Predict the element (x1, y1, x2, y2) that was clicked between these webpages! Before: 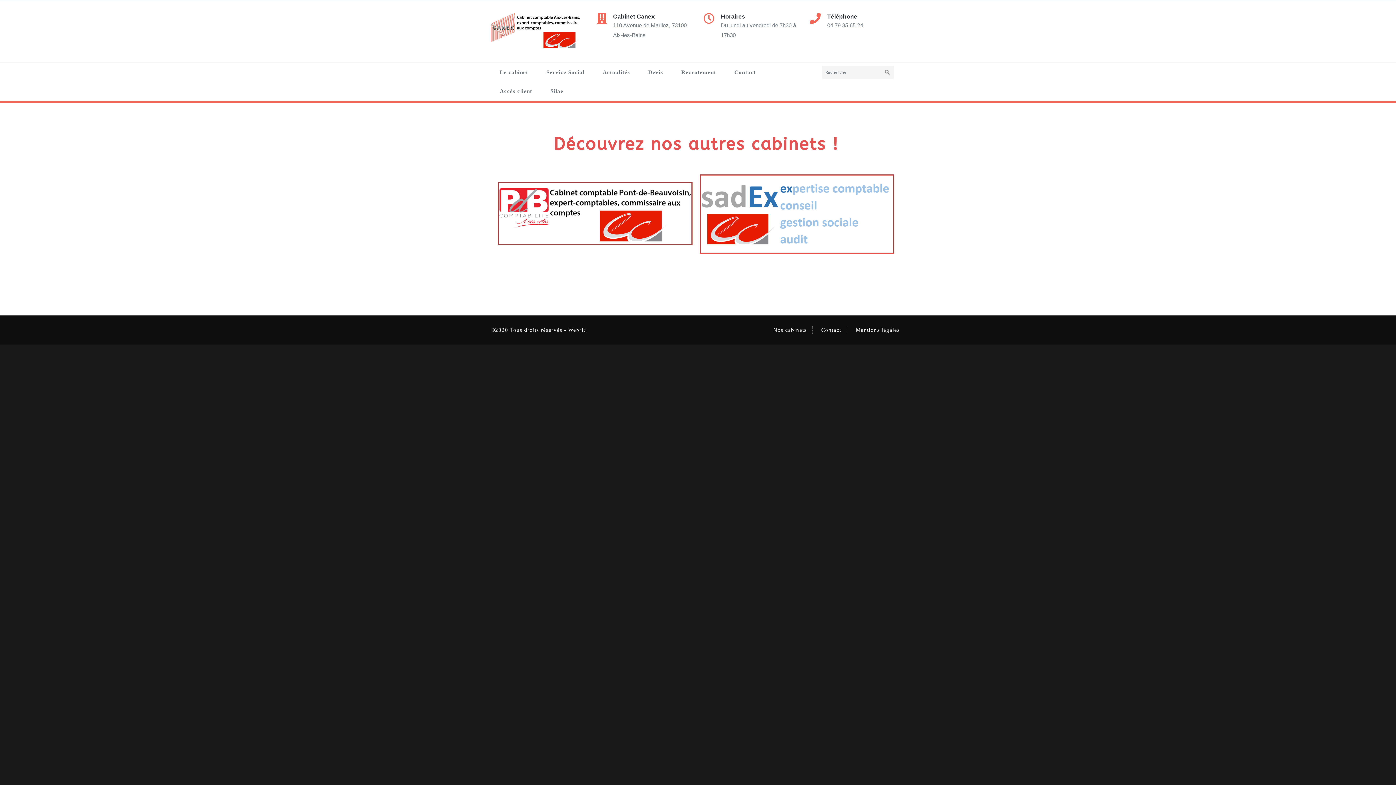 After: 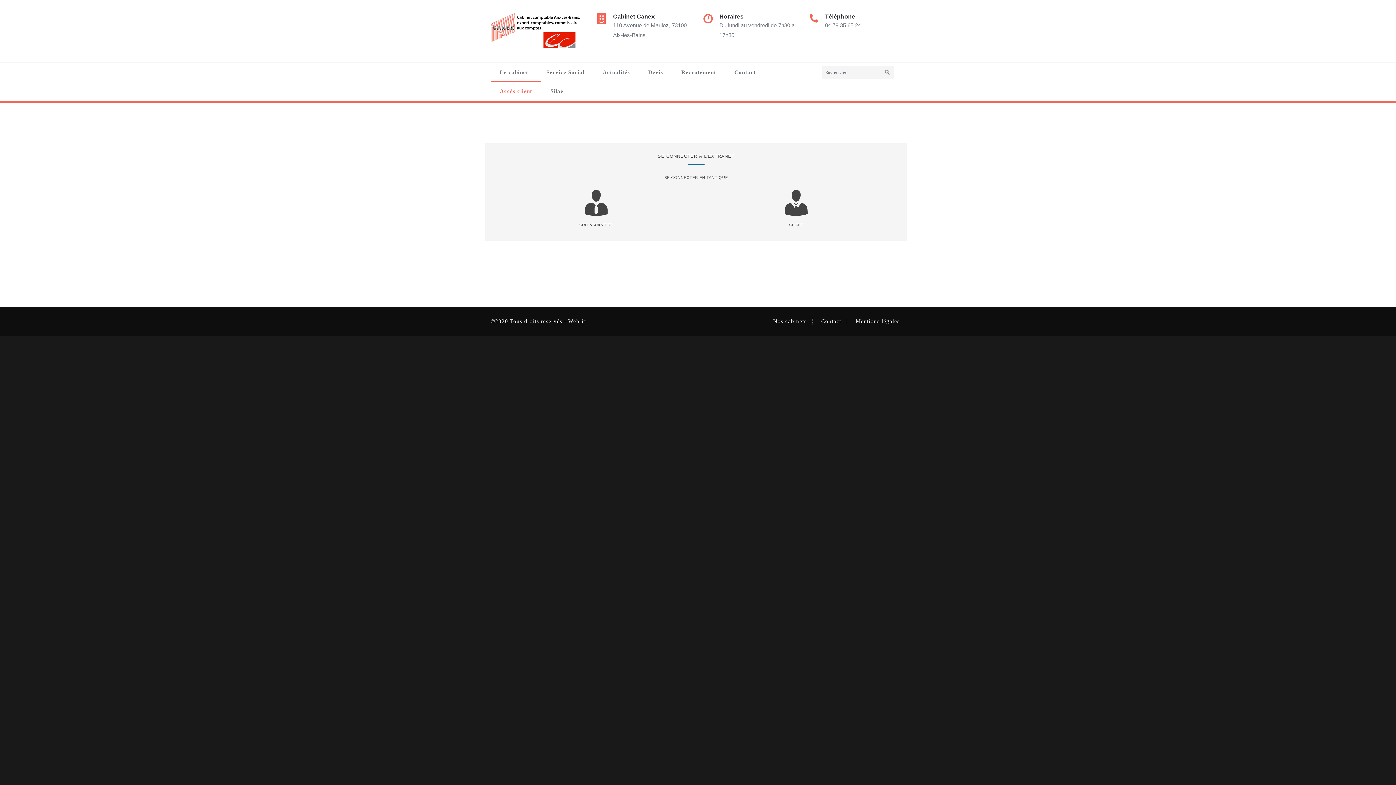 Action: bbox: (490, 81, 541, 100) label: Accès client